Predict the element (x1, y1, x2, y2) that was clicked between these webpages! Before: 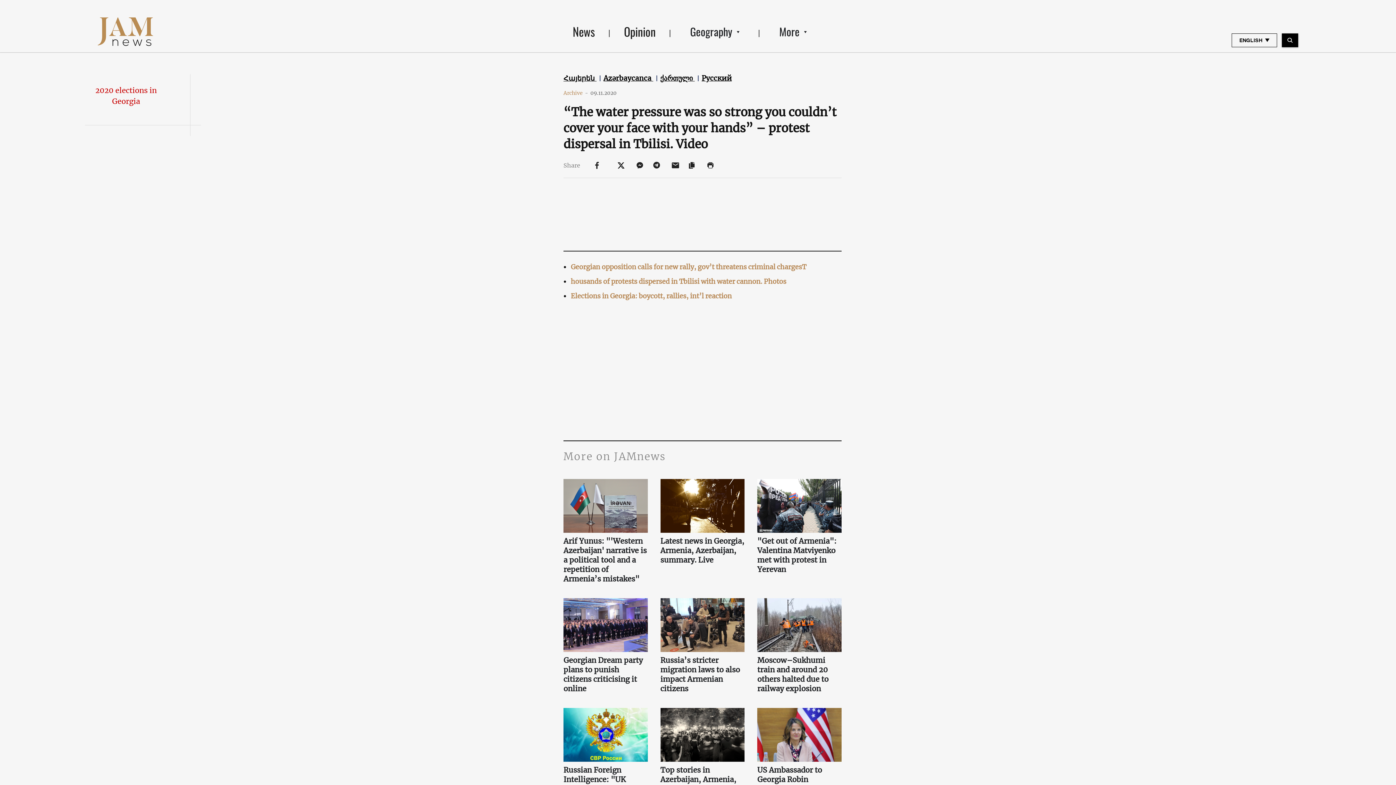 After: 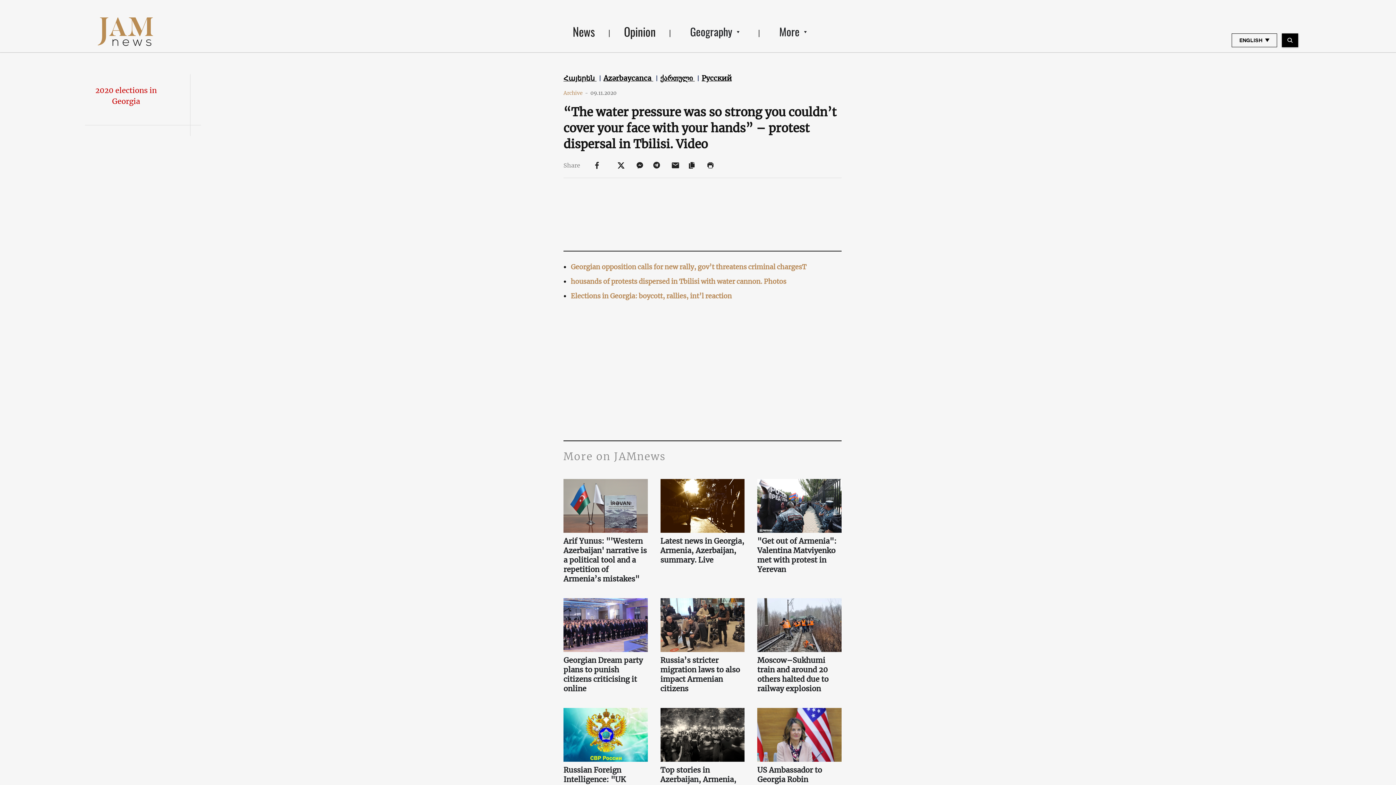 Action: bbox: (684, 22, 744, 40) label: Geography